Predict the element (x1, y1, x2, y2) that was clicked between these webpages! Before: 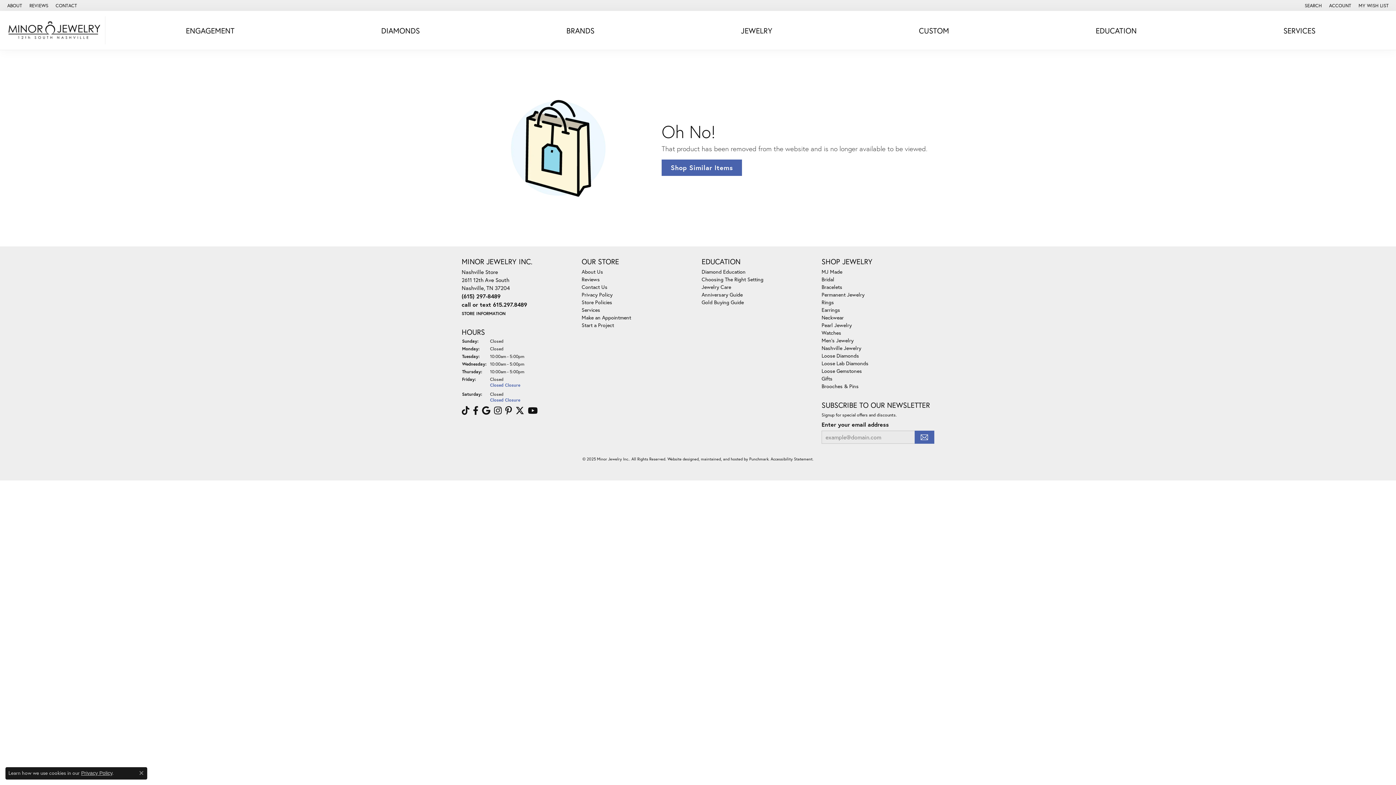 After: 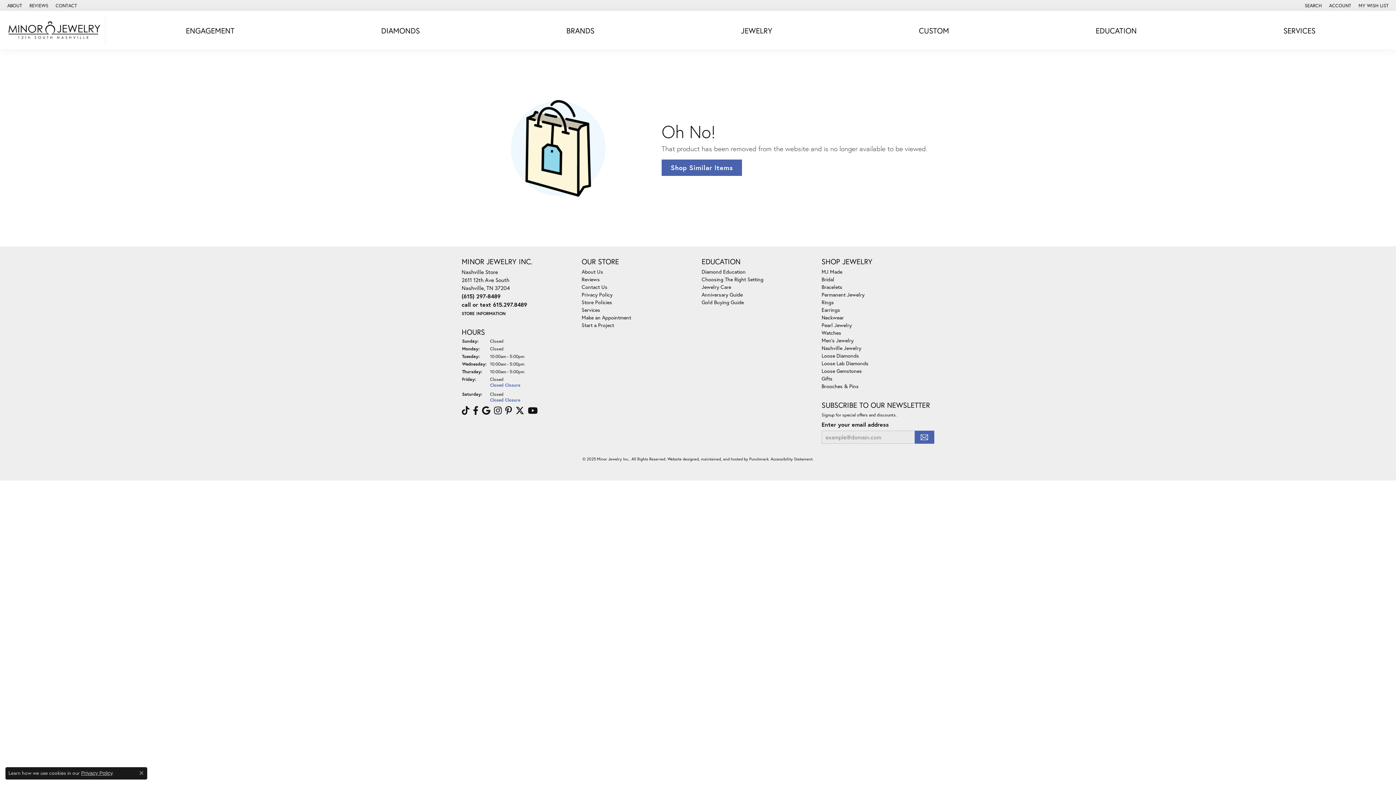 Action: bbox: (515, 406, 524, 415) label: Follow us on twitter